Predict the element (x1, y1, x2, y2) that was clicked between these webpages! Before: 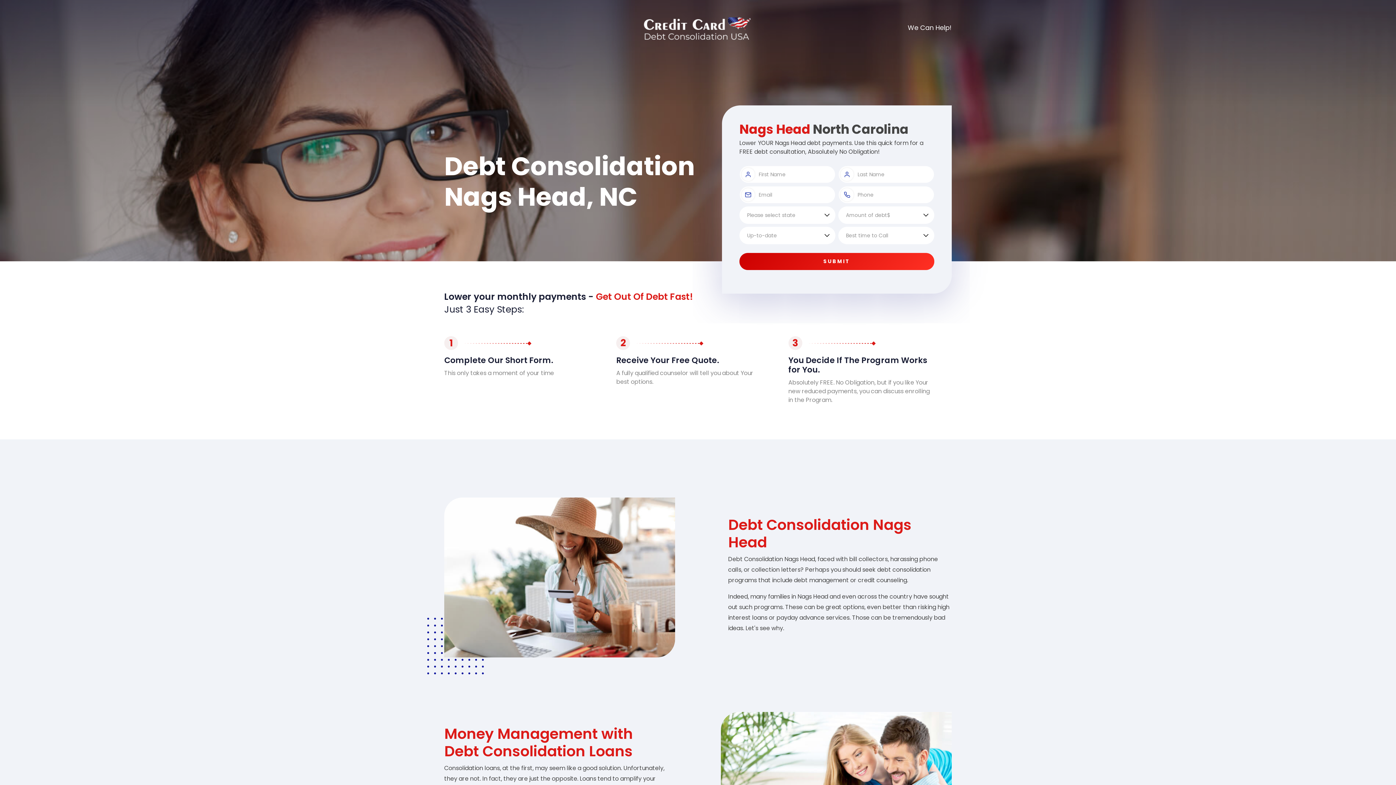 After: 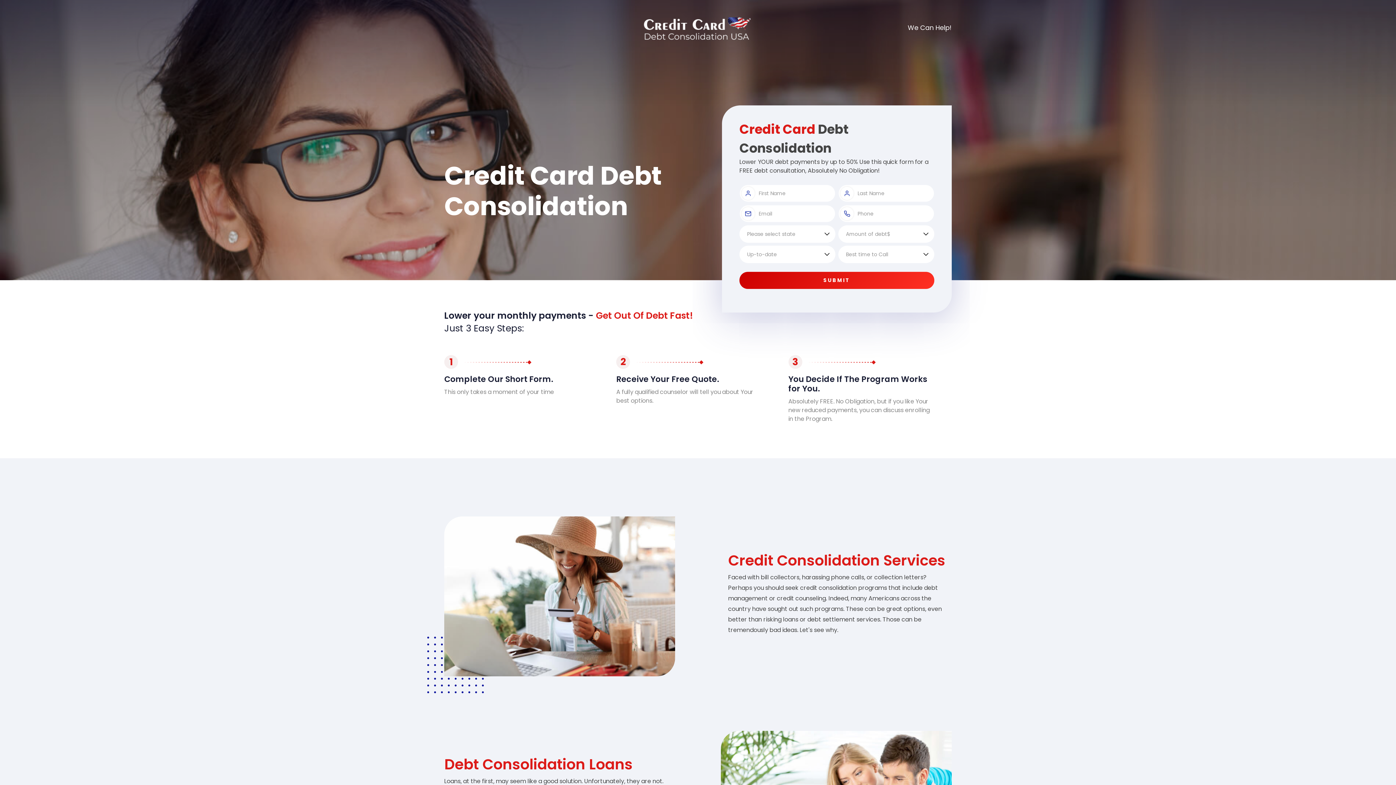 Action: bbox: (644, 24, 752, 32)